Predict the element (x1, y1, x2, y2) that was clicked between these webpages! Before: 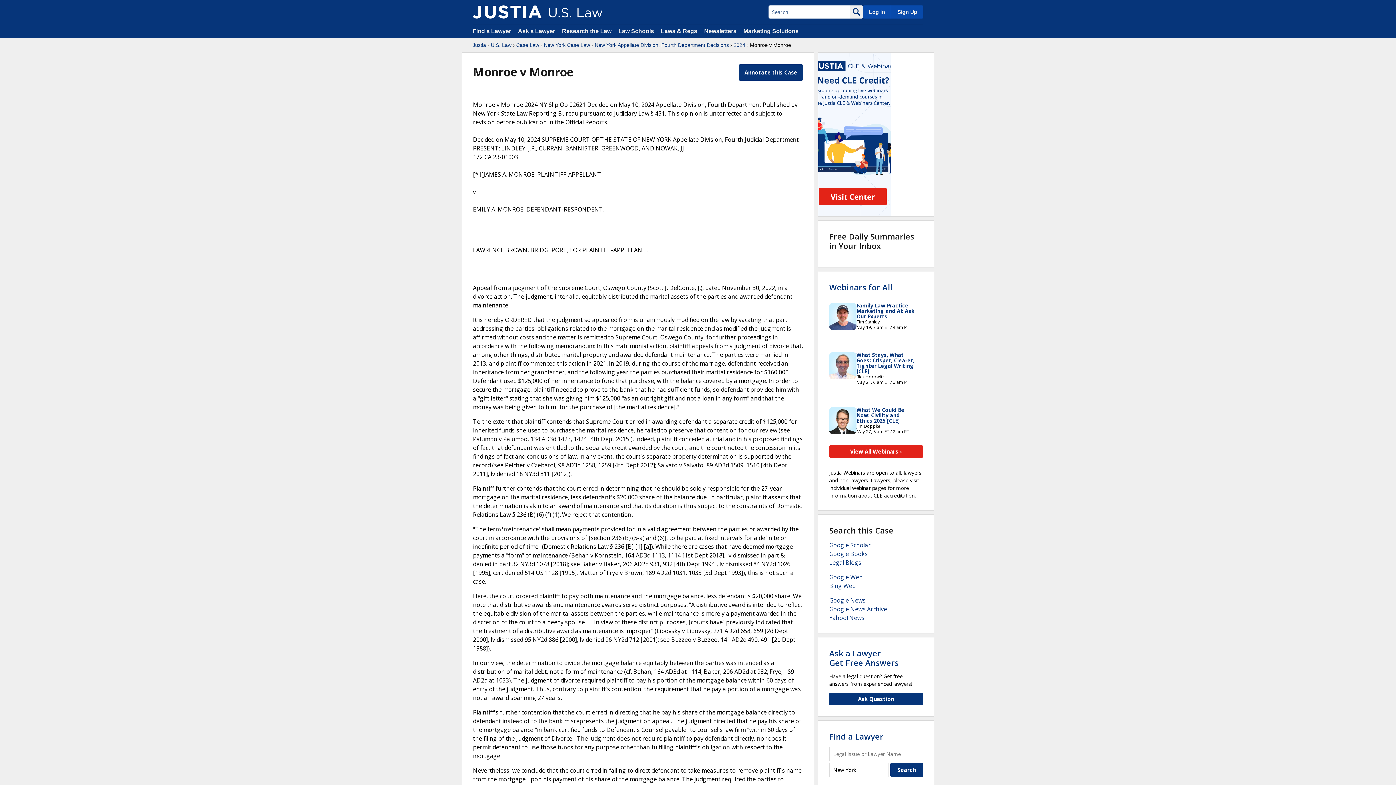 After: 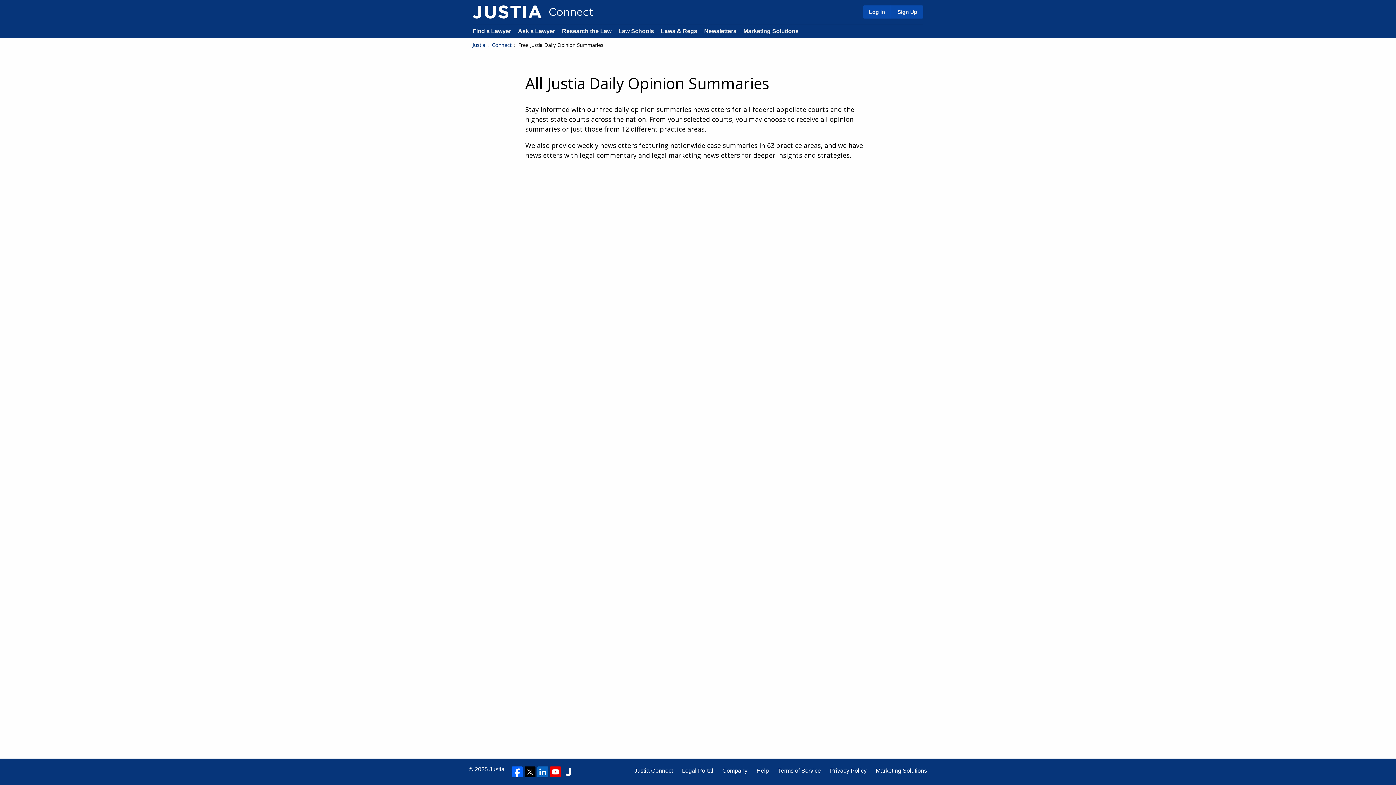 Action: bbox: (704, 28, 736, 34) label: Newsletters